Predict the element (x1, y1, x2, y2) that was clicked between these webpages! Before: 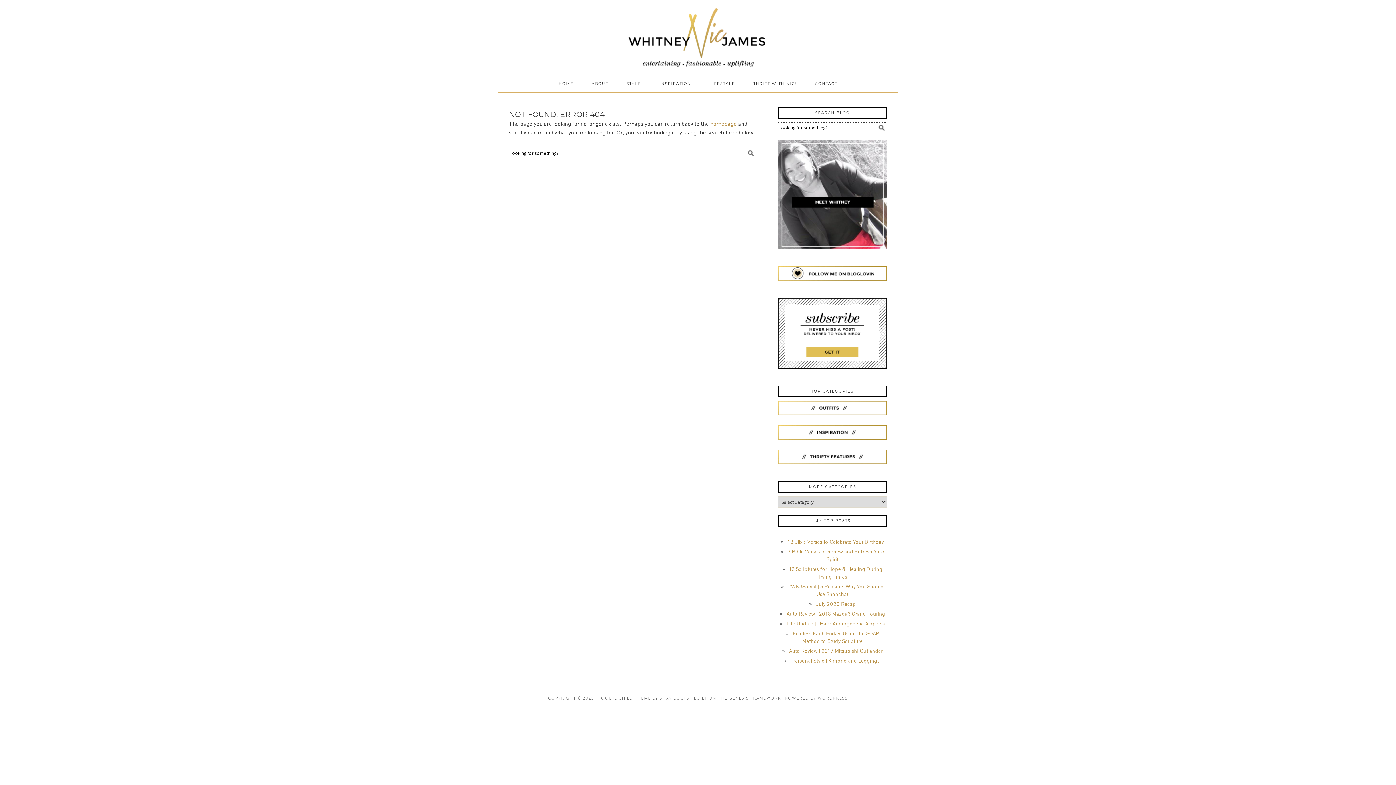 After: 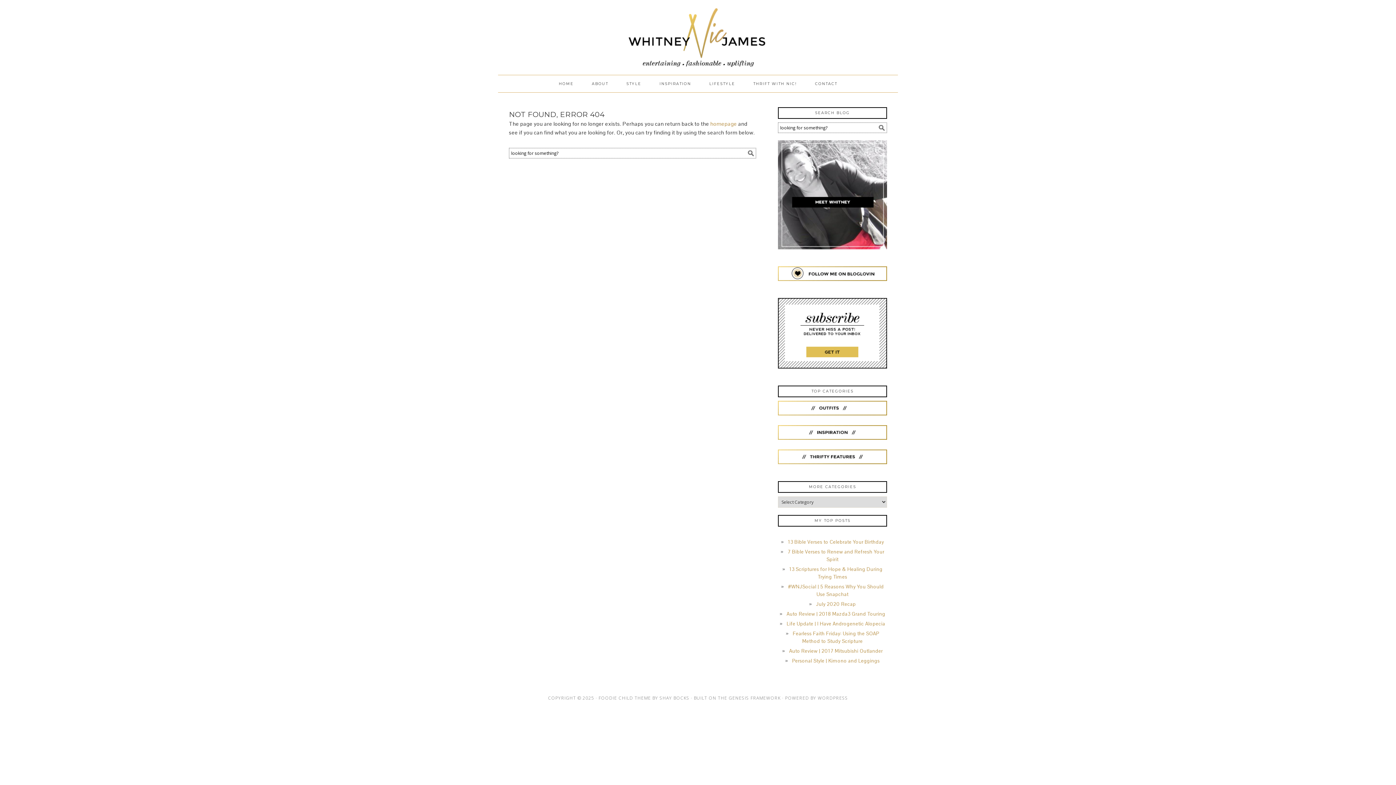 Action: bbox: (778, 417, 887, 424)